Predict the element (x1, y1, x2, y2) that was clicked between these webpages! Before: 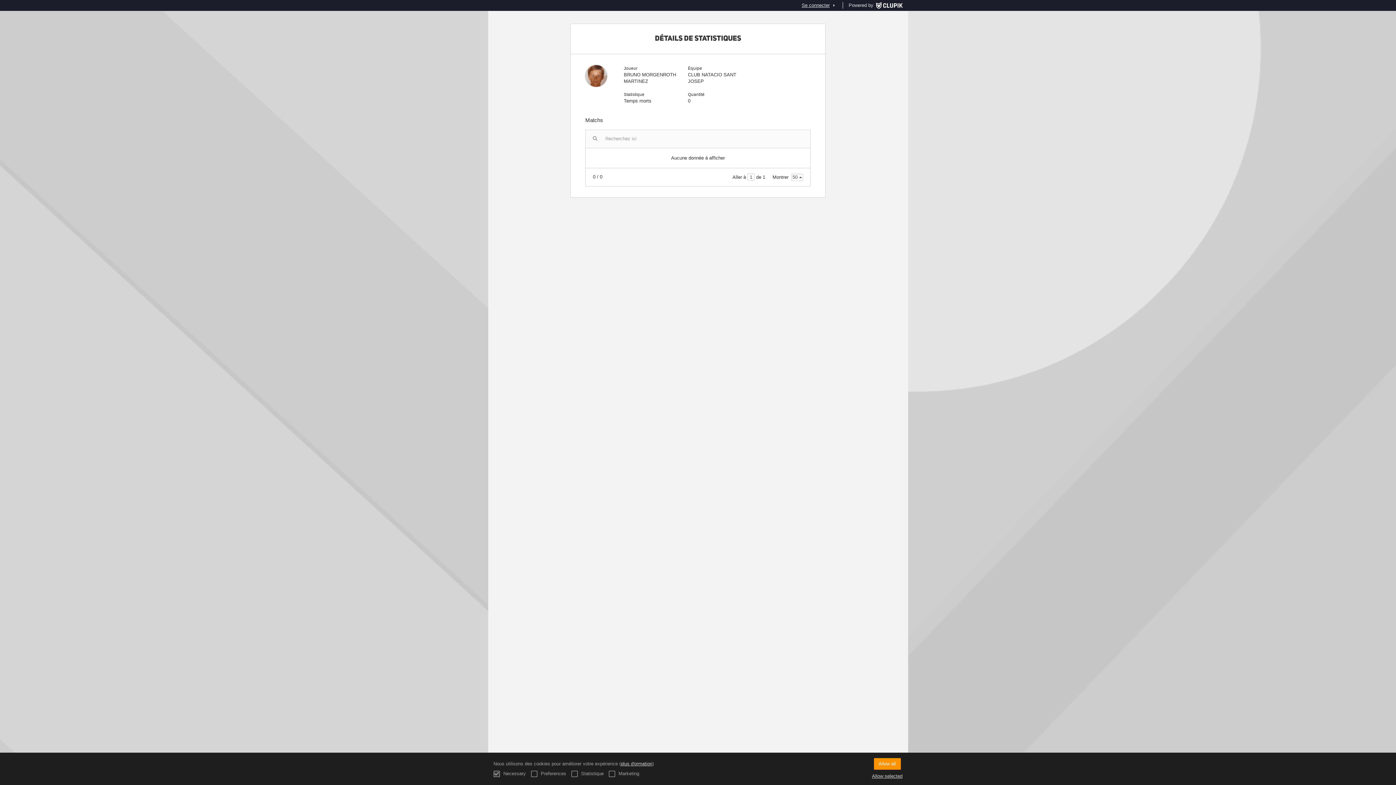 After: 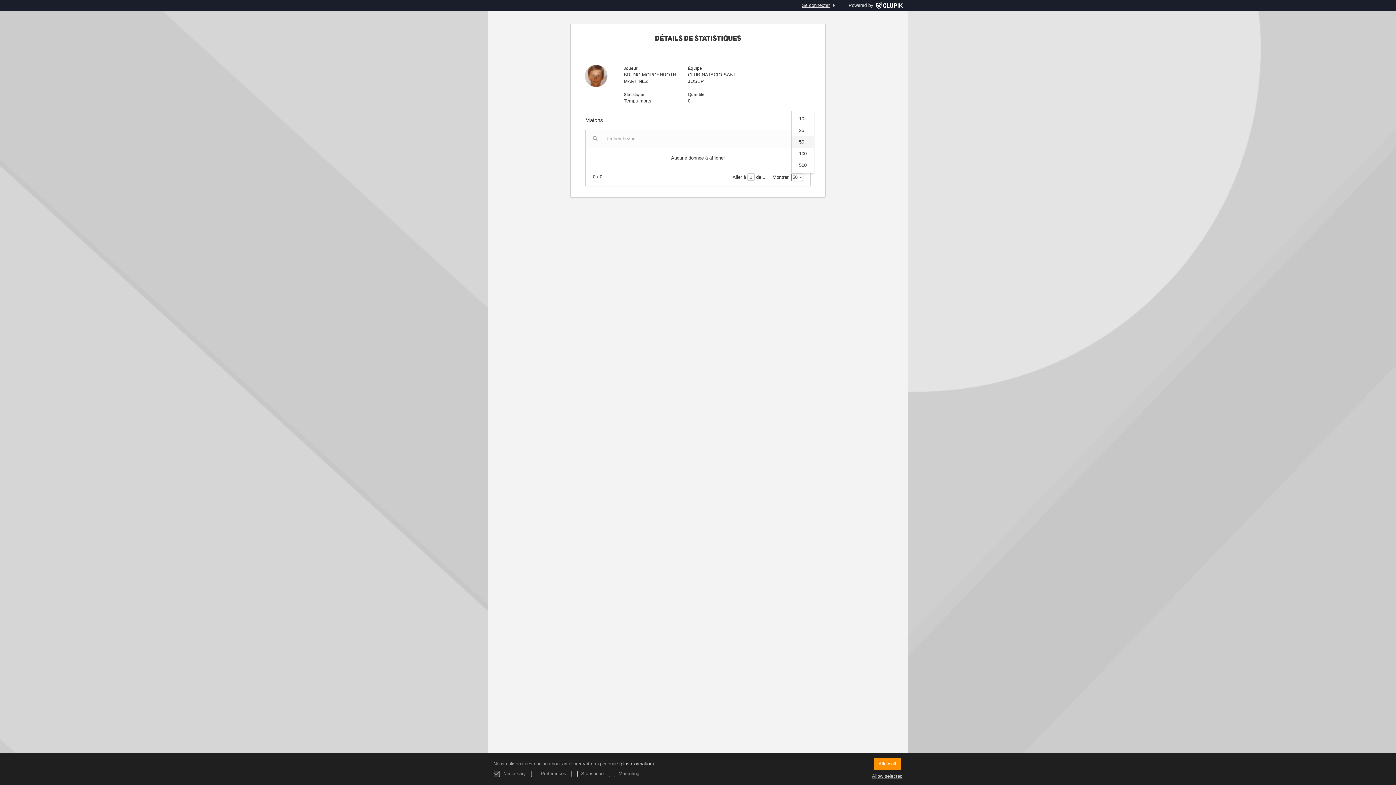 Action: bbox: (791, 173, 803, 181) label: 50
 